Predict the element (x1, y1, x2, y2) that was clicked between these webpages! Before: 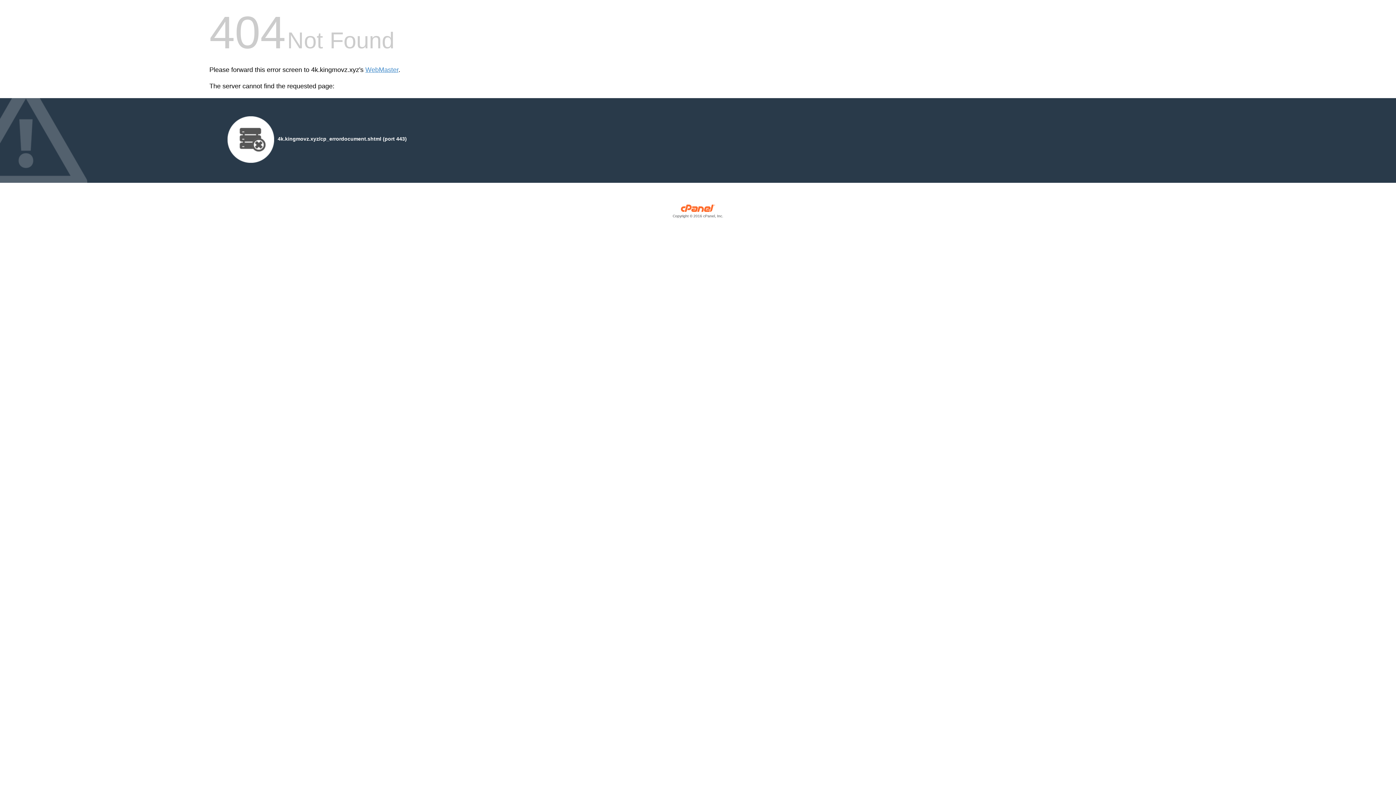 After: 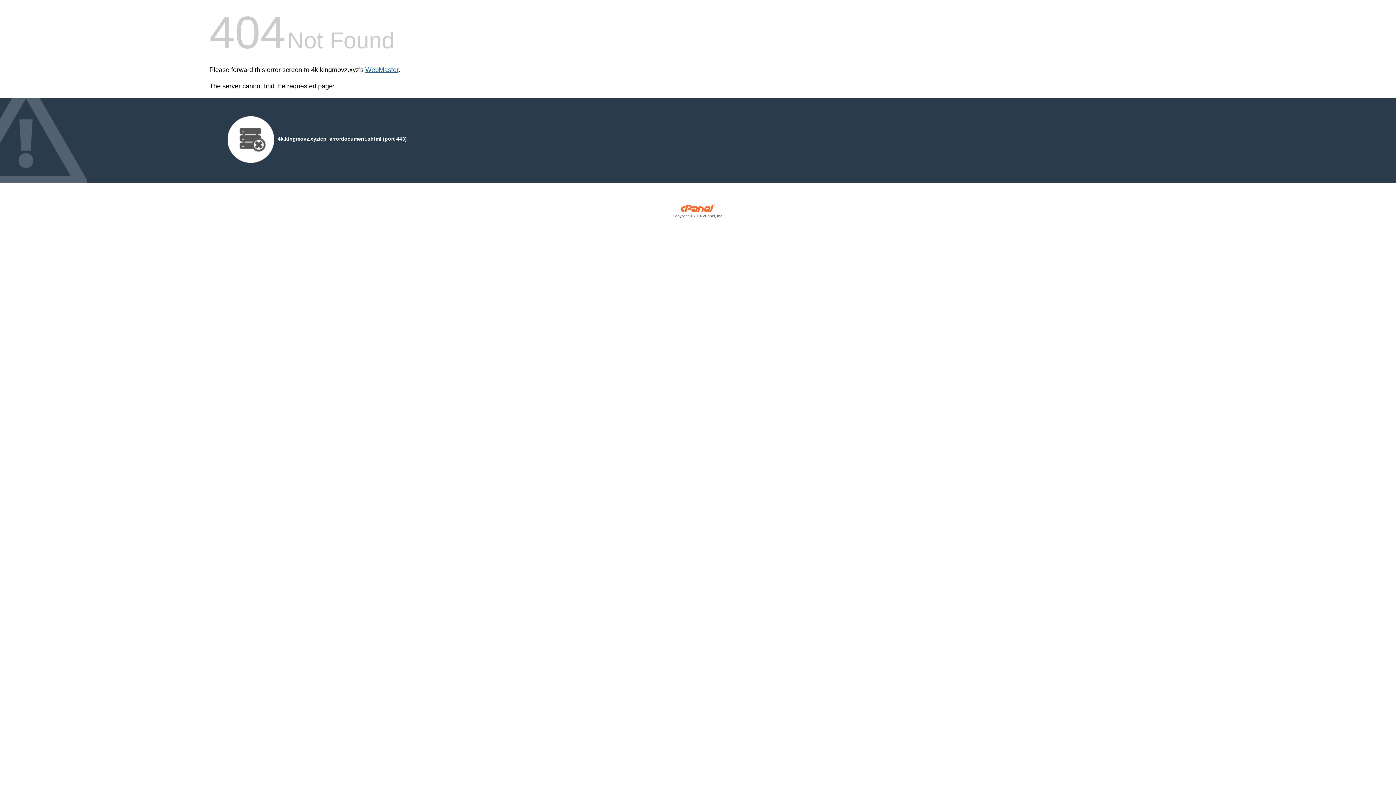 Action: bbox: (365, 66, 398, 73) label: WebMaster